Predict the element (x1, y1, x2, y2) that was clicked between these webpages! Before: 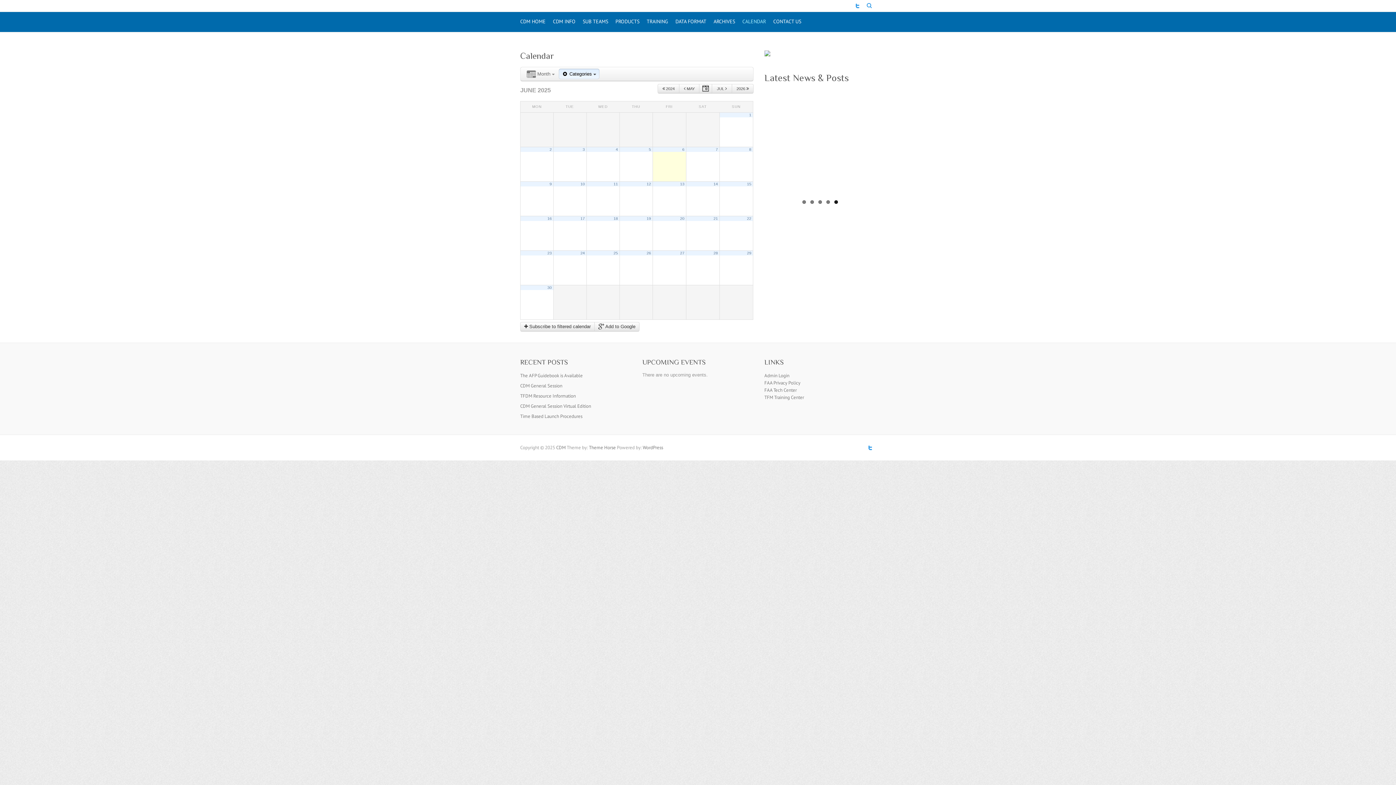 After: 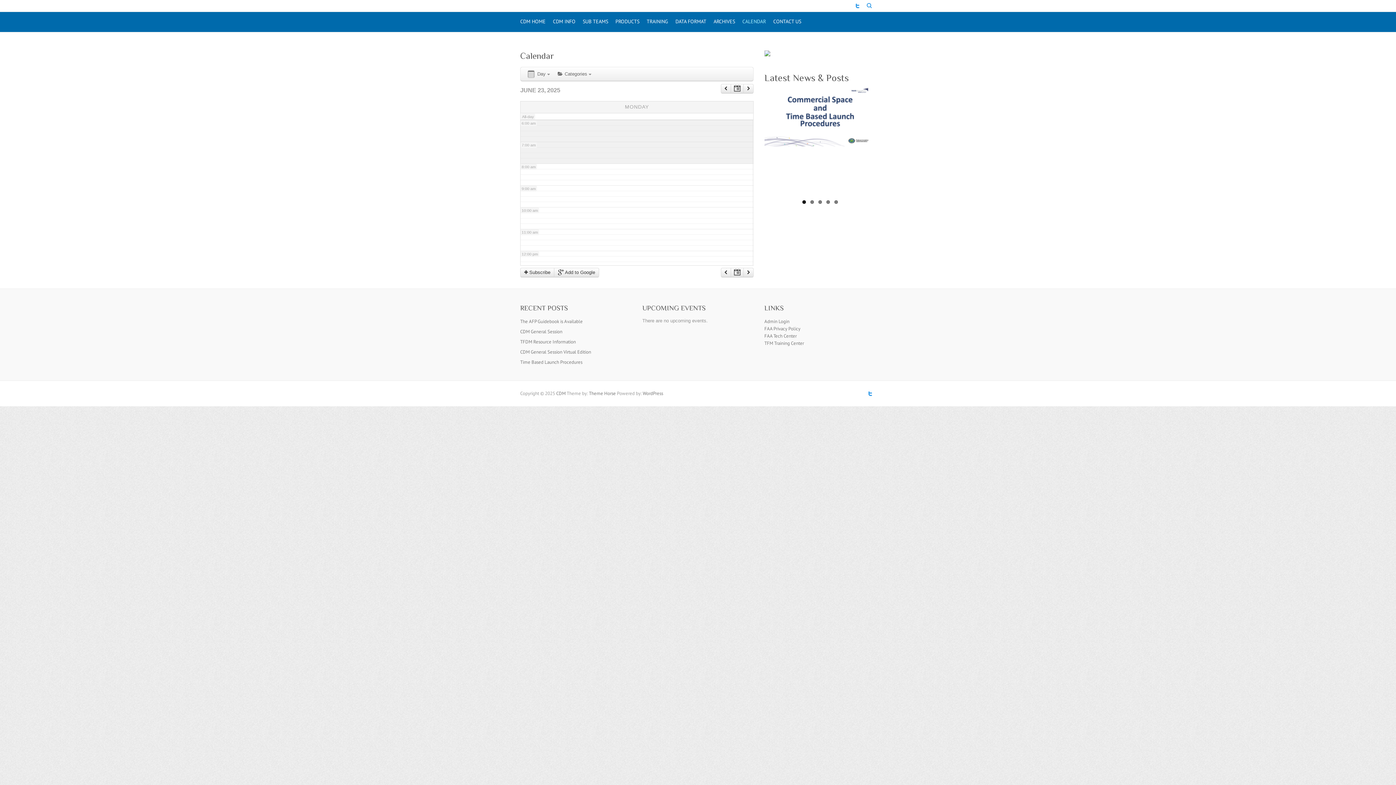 Action: label: 23 bbox: (547, 250, 551, 255)